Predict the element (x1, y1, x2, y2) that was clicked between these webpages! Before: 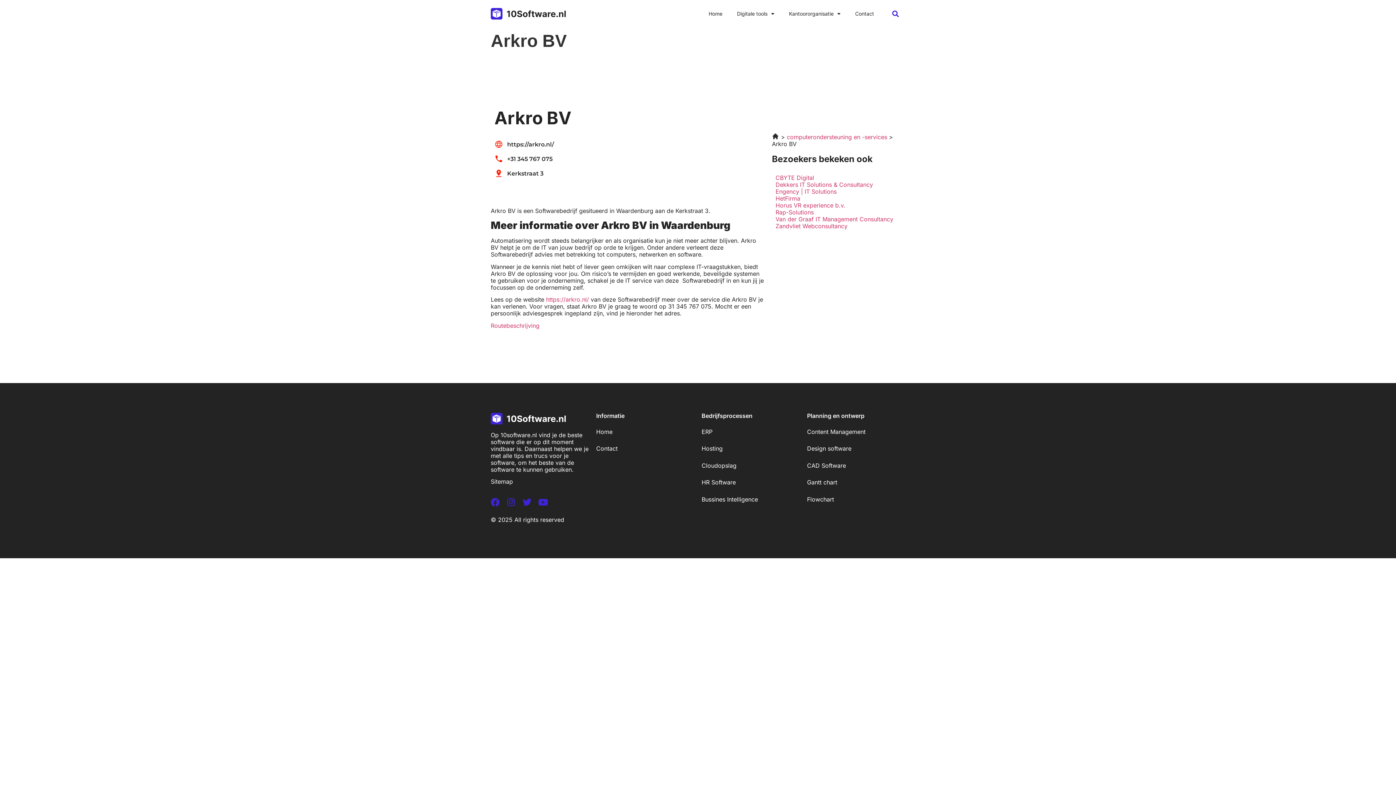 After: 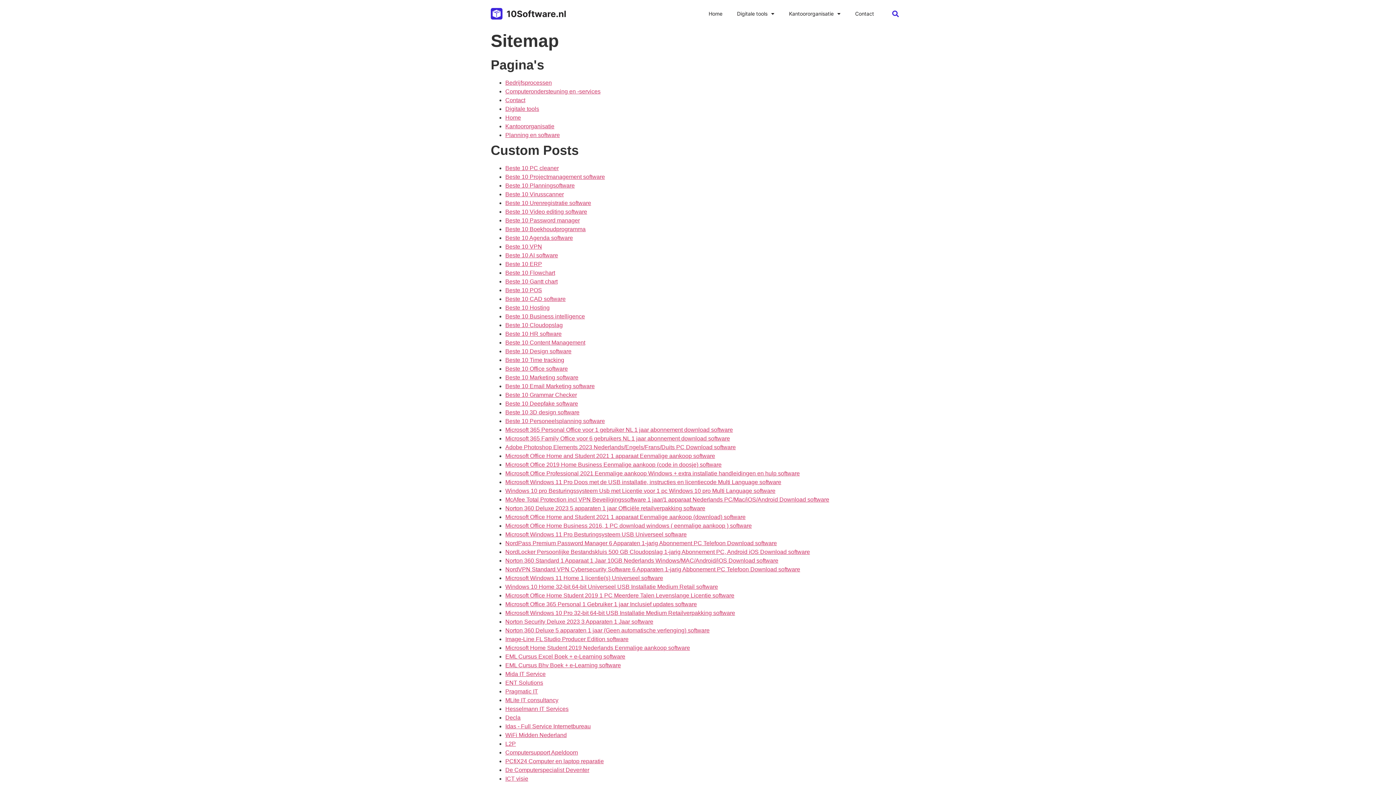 Action: label: Sitemap bbox: (490, 478, 513, 485)